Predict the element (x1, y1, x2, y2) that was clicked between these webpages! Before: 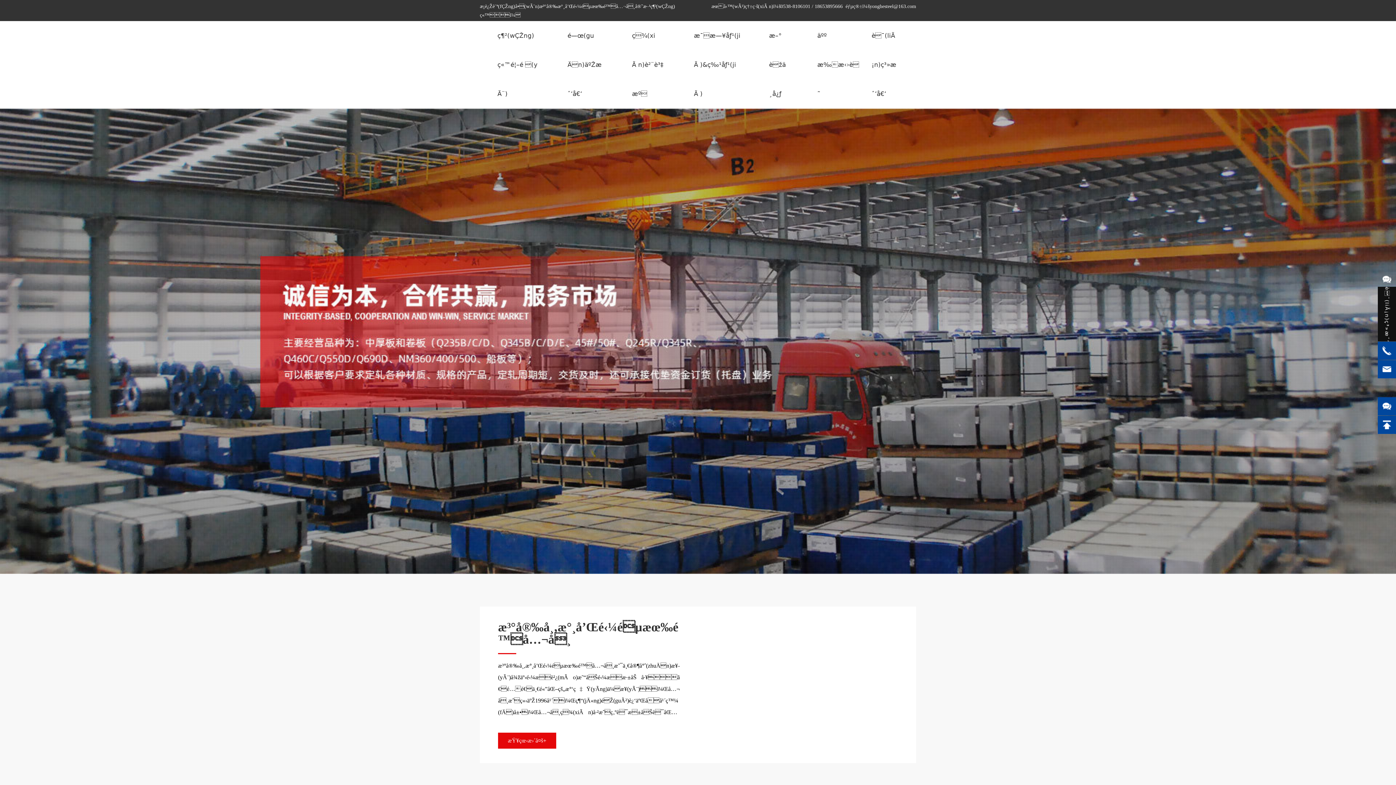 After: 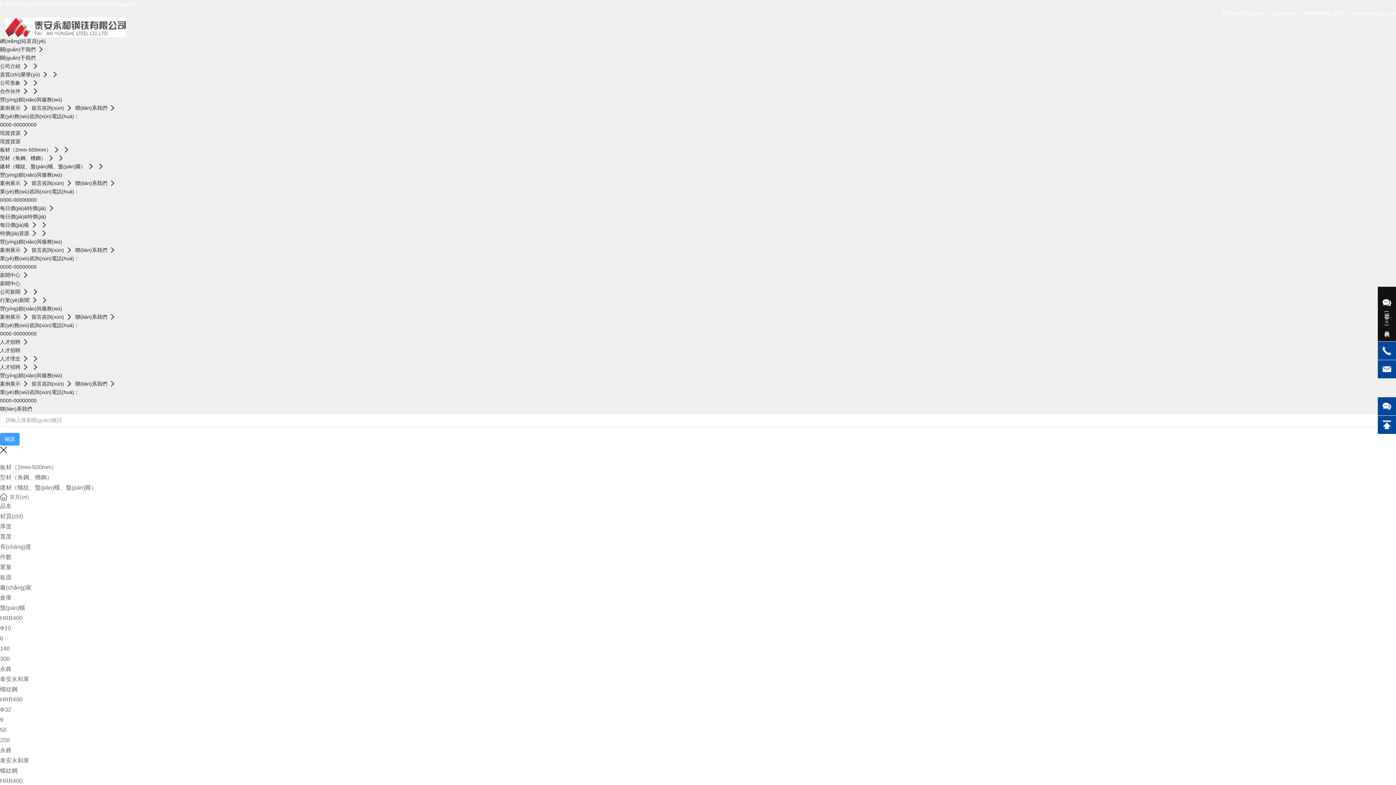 Action: bbox: (632, 21, 666, 108) label: ç¾(xiÃ n)è²¨è³‡æº